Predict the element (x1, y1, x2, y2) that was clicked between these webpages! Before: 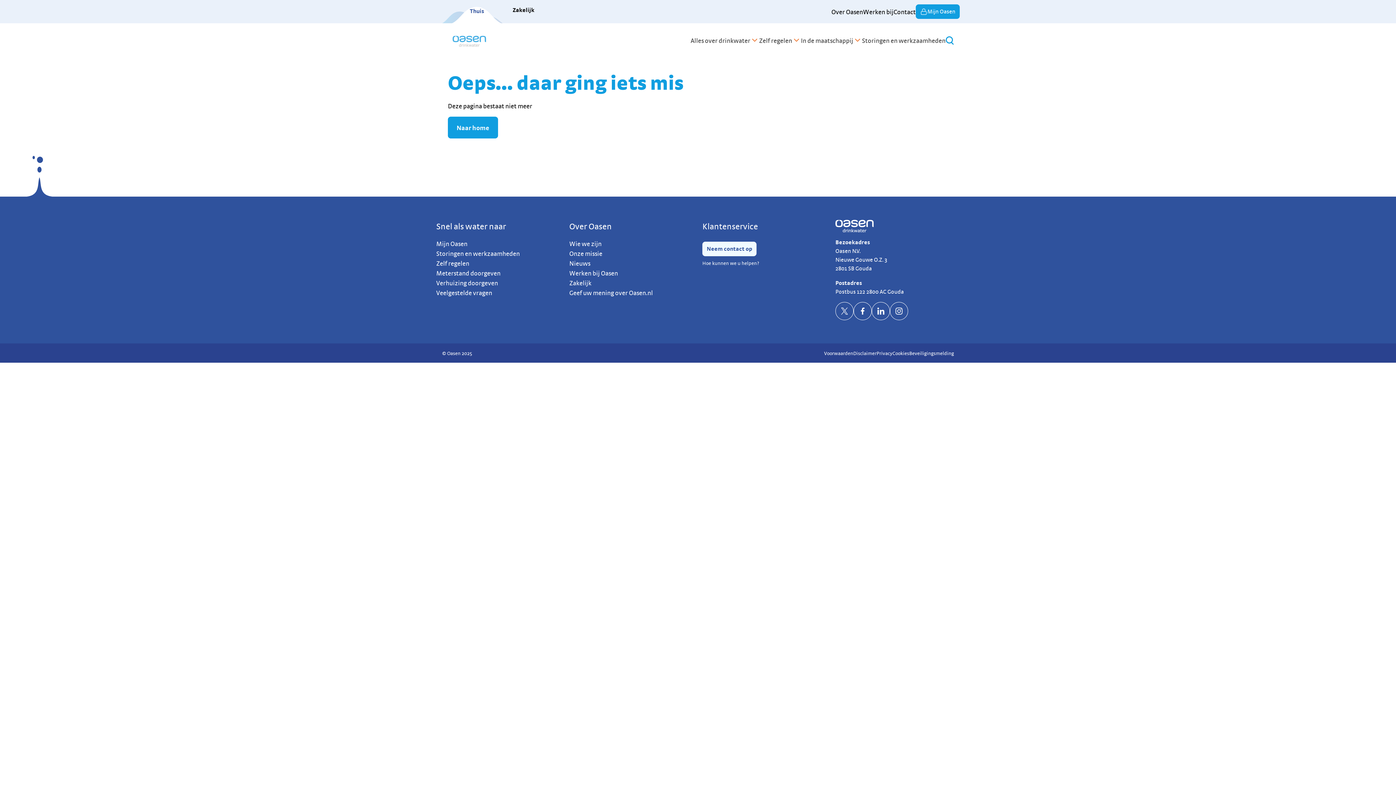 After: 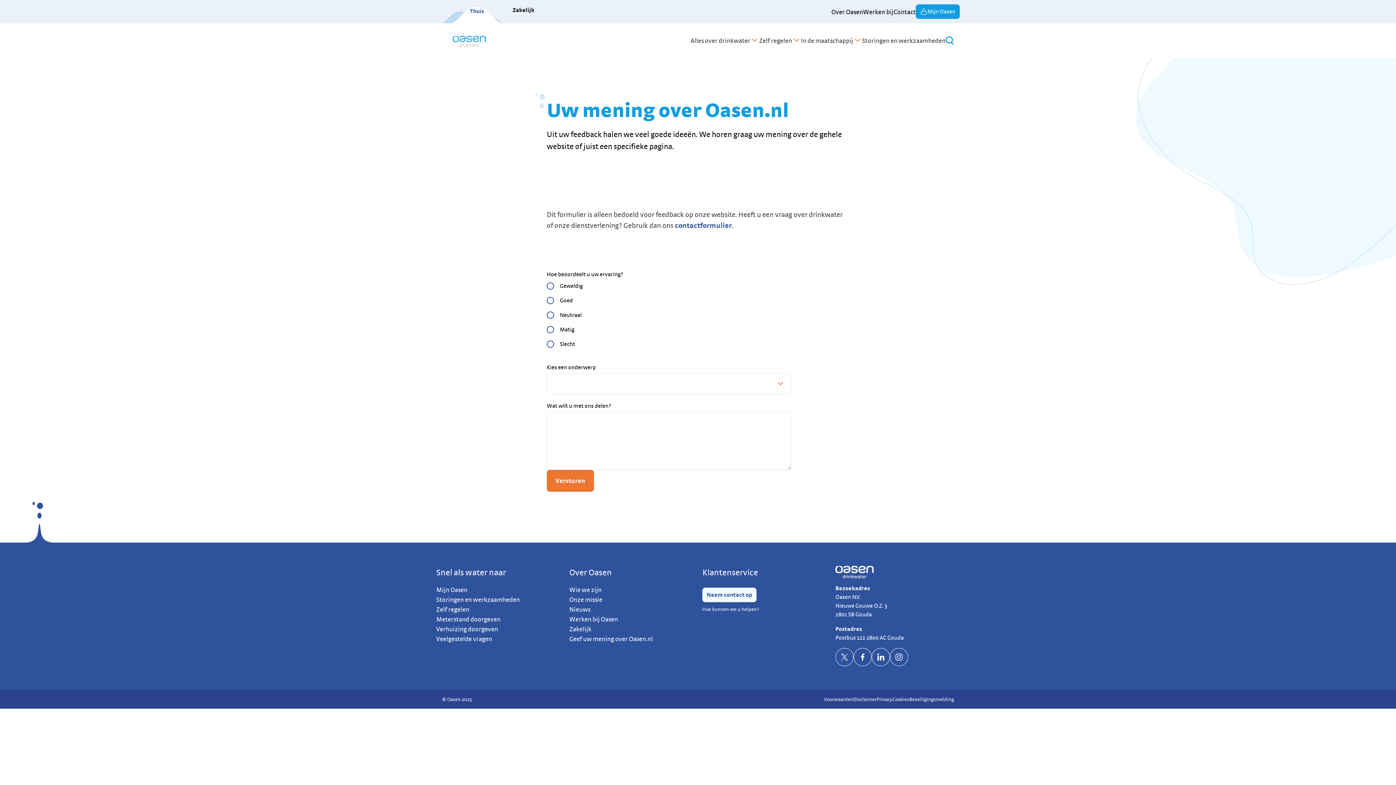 Action: label: Geef uw mening over Oasen.nl bbox: (569, 288, 693, 297)